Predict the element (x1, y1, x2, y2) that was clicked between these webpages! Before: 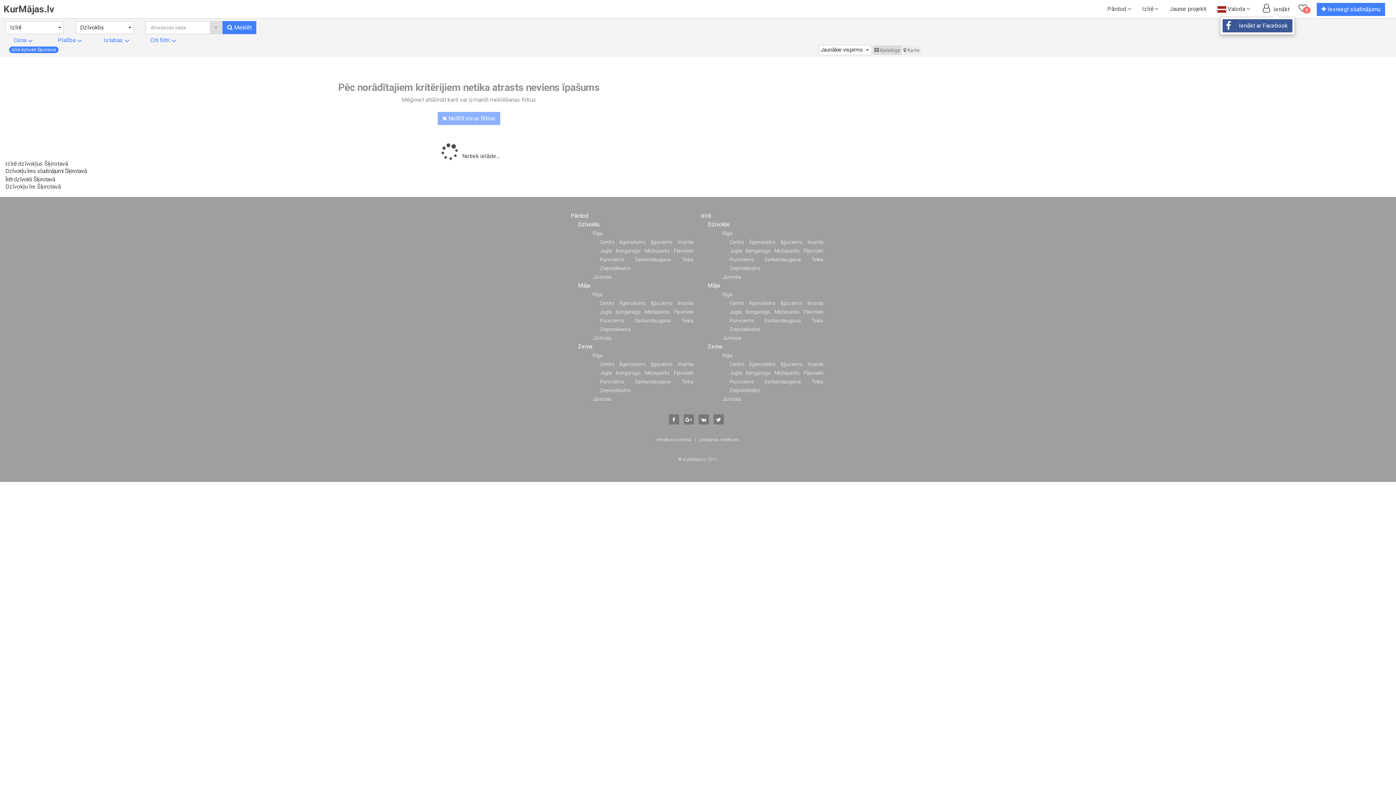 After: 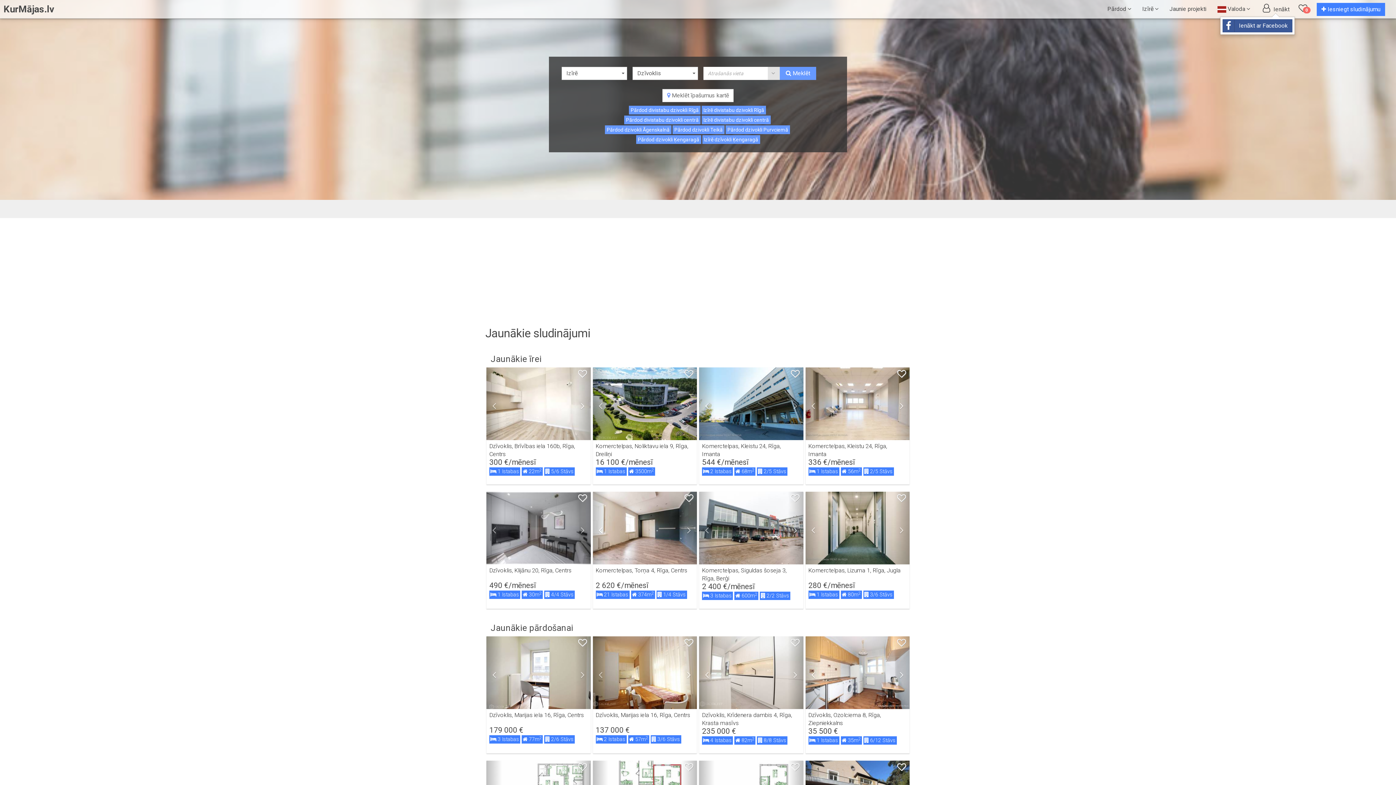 Action: label: KurMājas.lv bbox: (0, 0, 57, 18)